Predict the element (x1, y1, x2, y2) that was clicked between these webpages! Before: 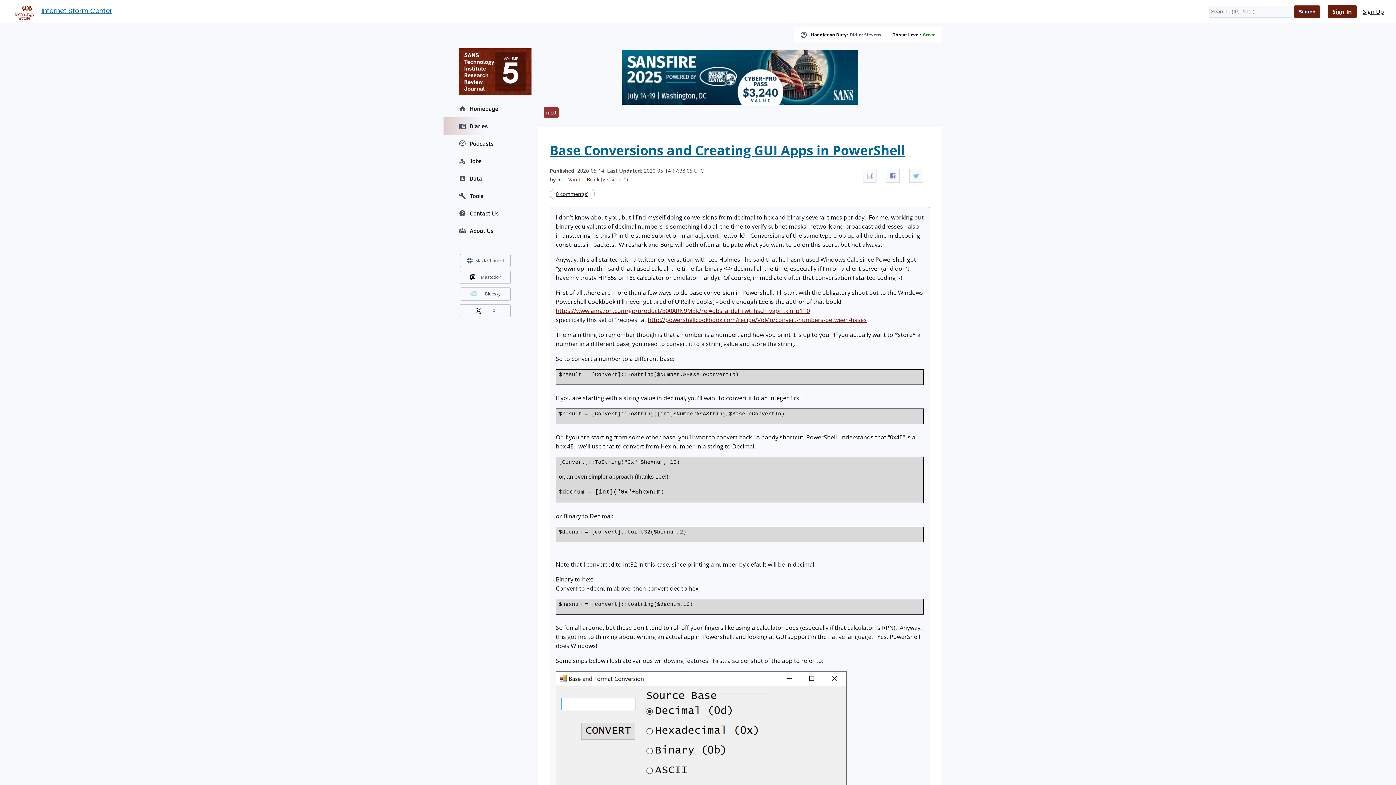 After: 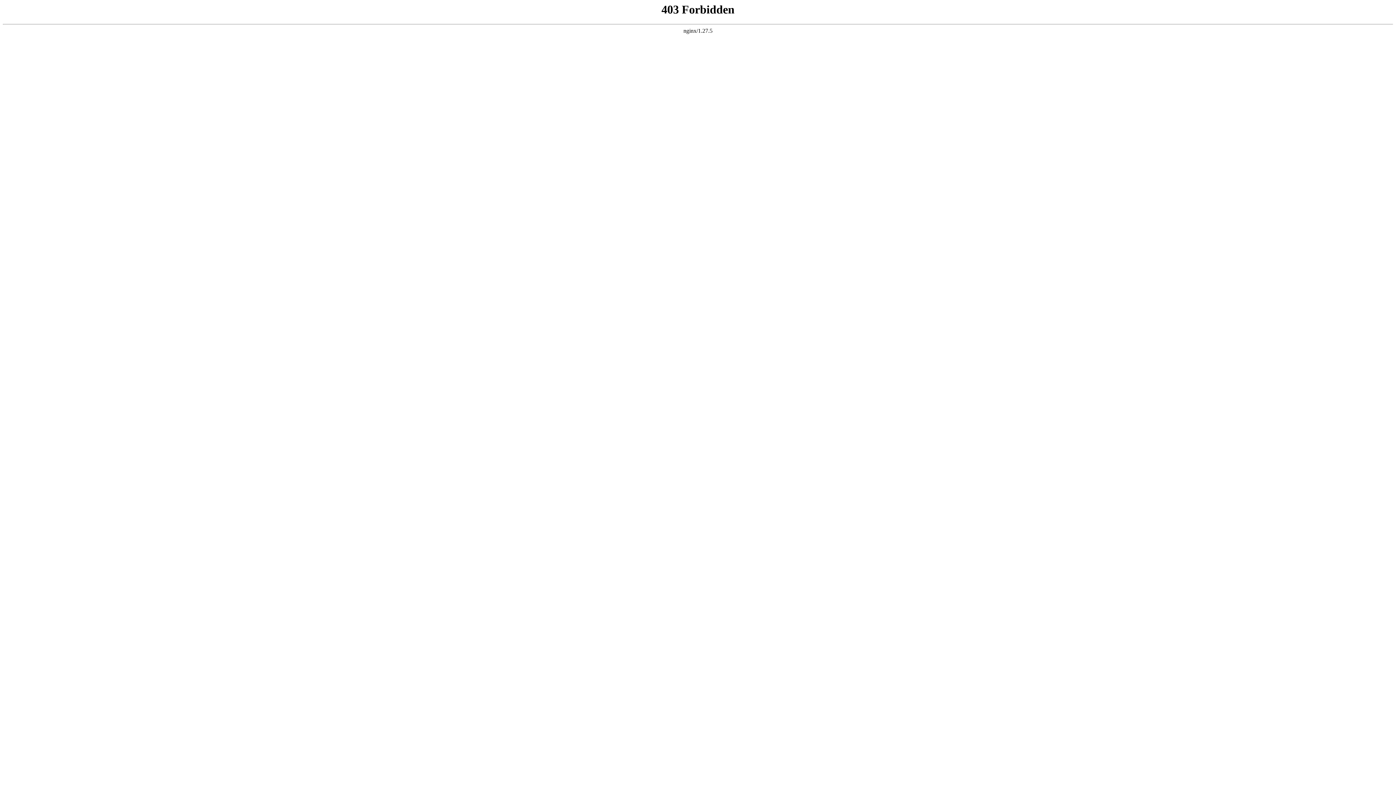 Action: bbox: (480, 273, 501, 281) label: Mastodon